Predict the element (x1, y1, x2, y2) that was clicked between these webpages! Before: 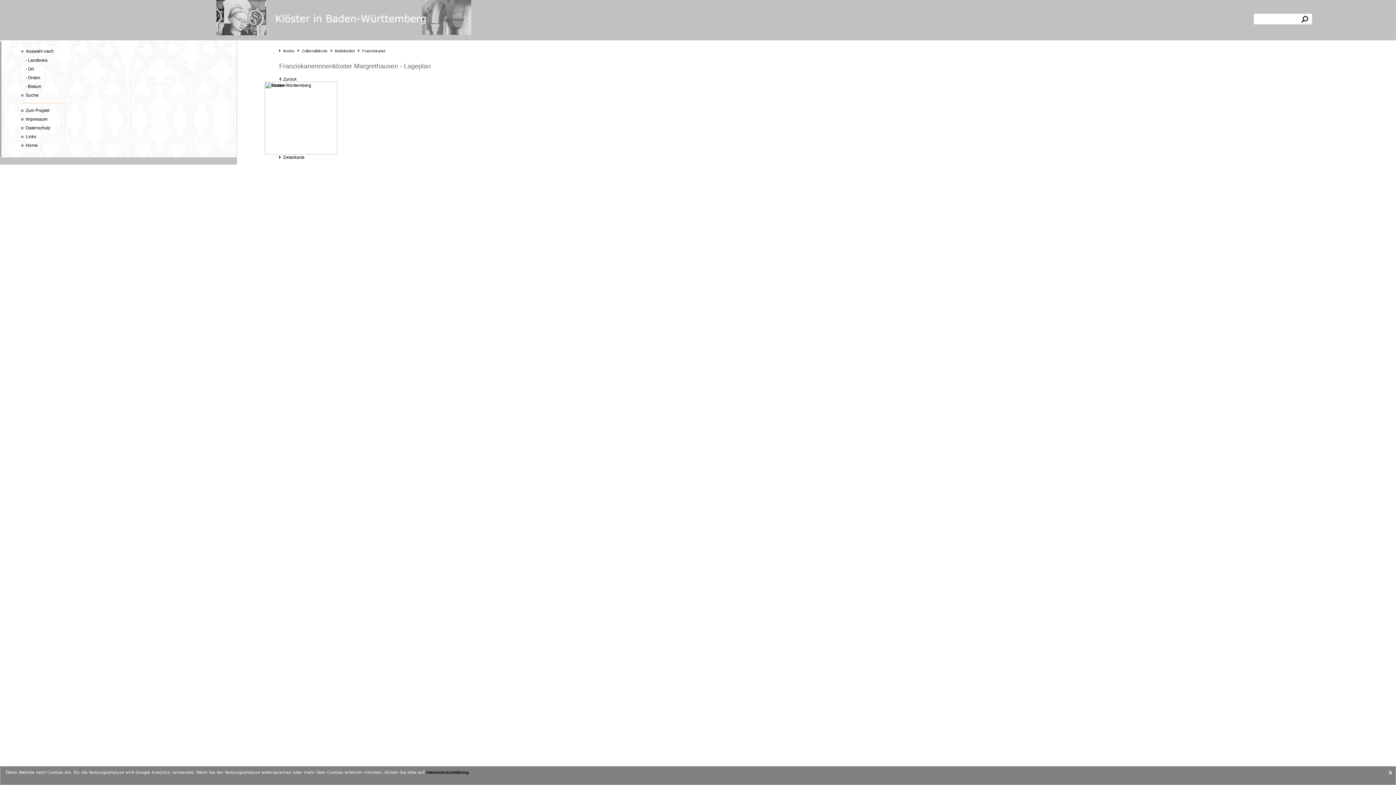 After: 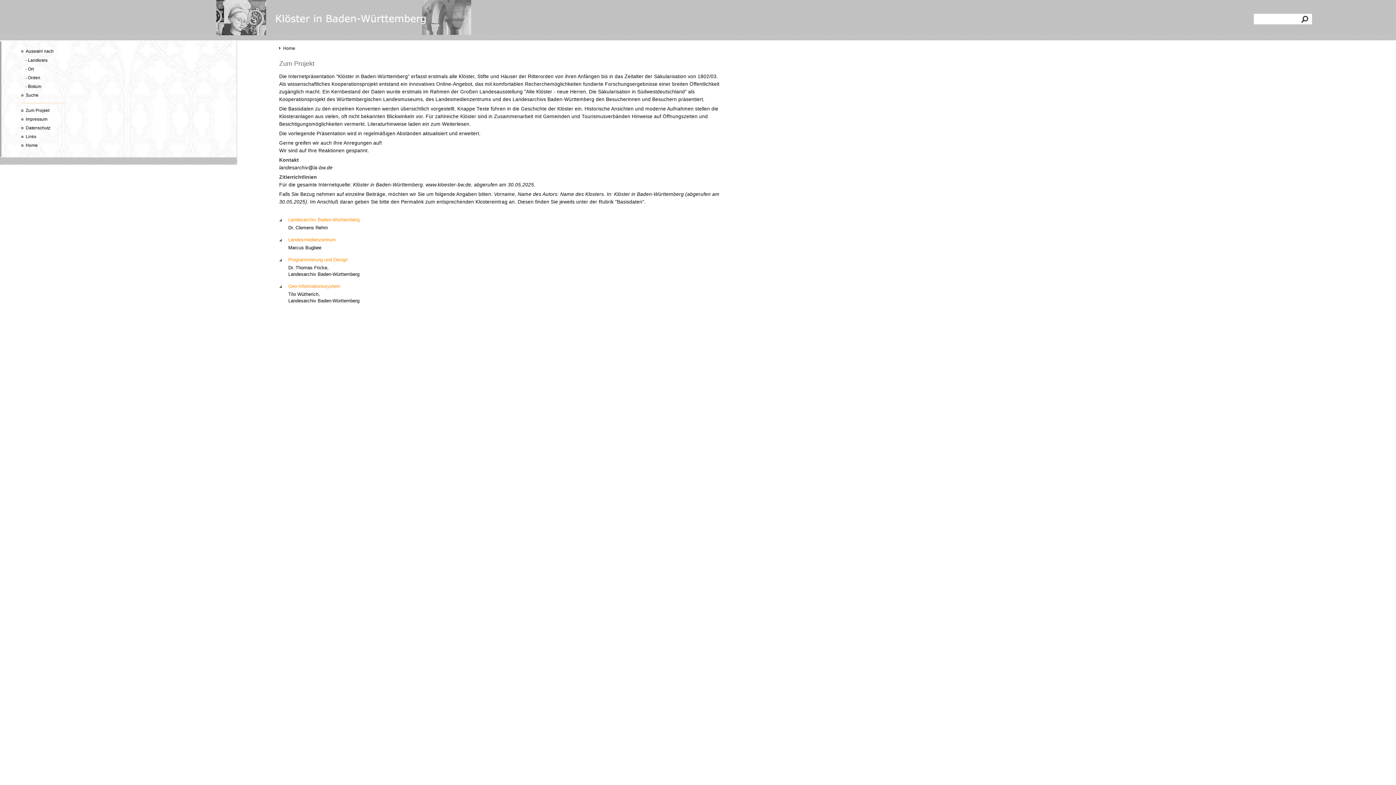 Action: label: Zum Projekt bbox: (25, 108, 49, 113)